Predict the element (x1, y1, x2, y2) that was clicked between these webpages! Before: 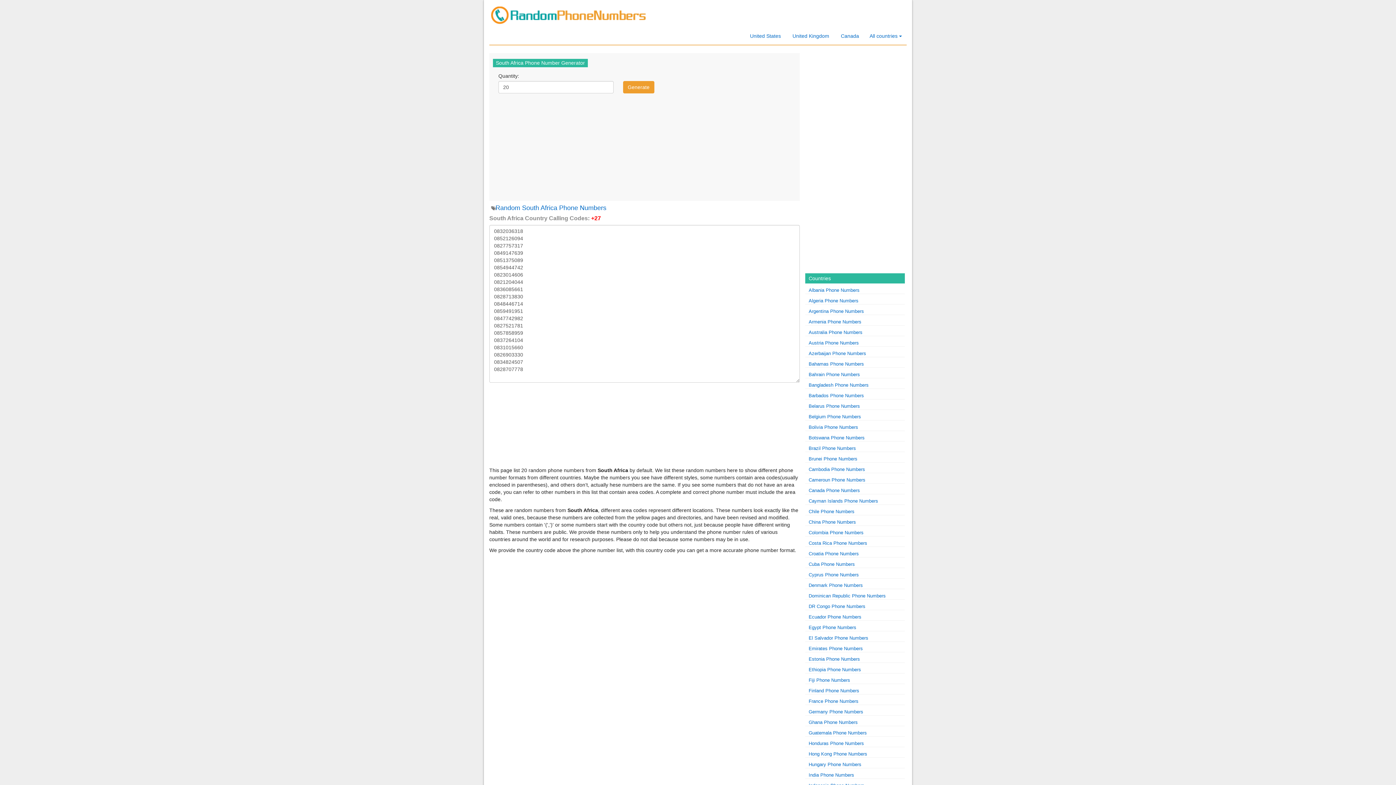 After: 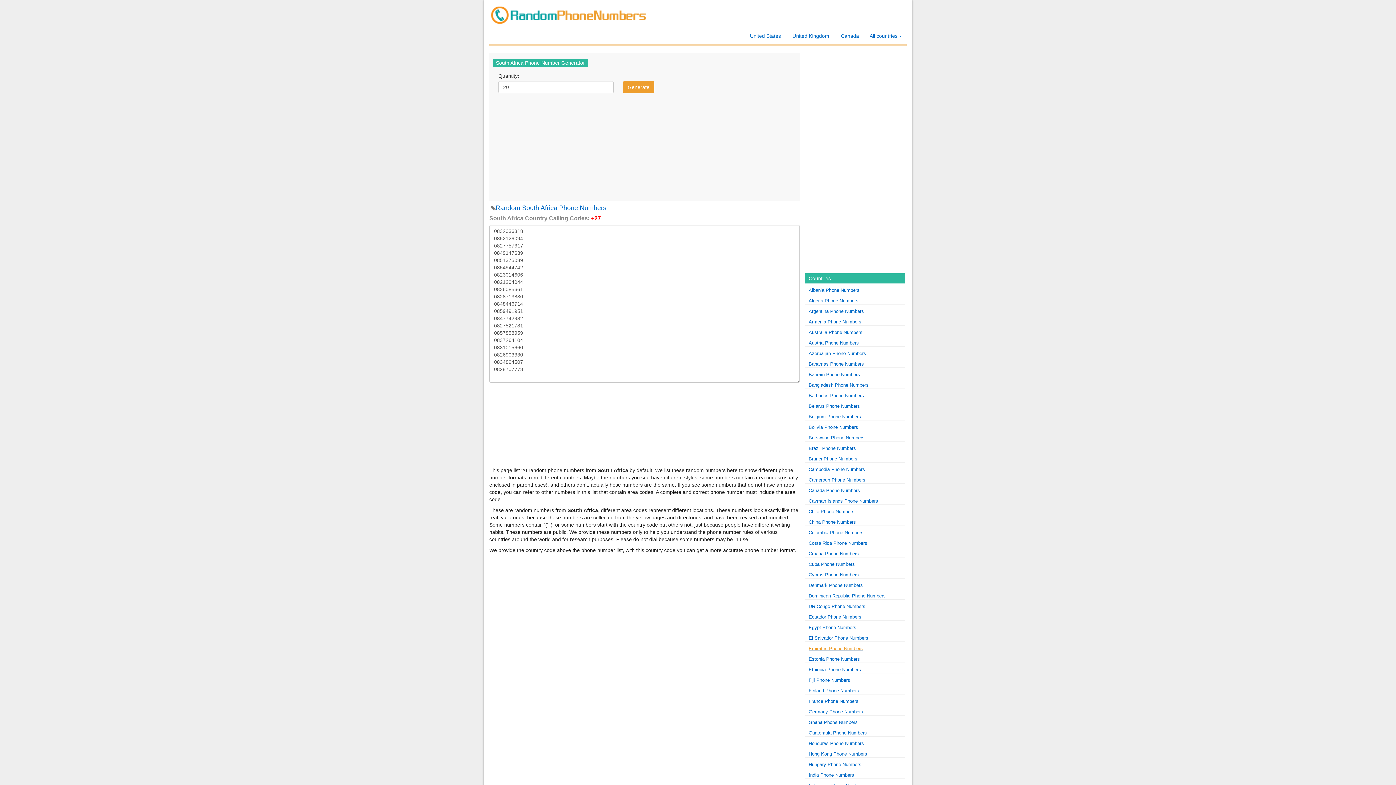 Action: label: Emirates Phone Numbers bbox: (805, 645, 905, 652)